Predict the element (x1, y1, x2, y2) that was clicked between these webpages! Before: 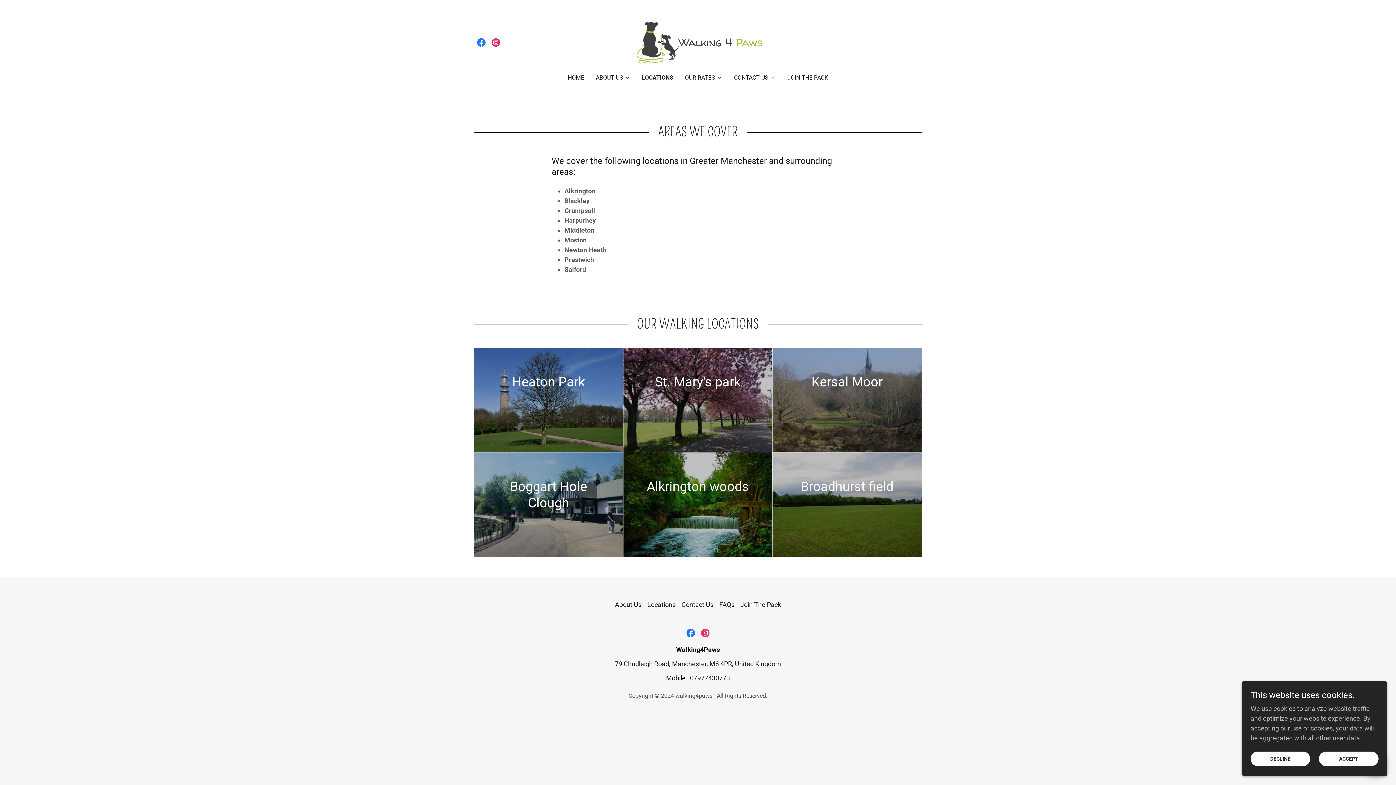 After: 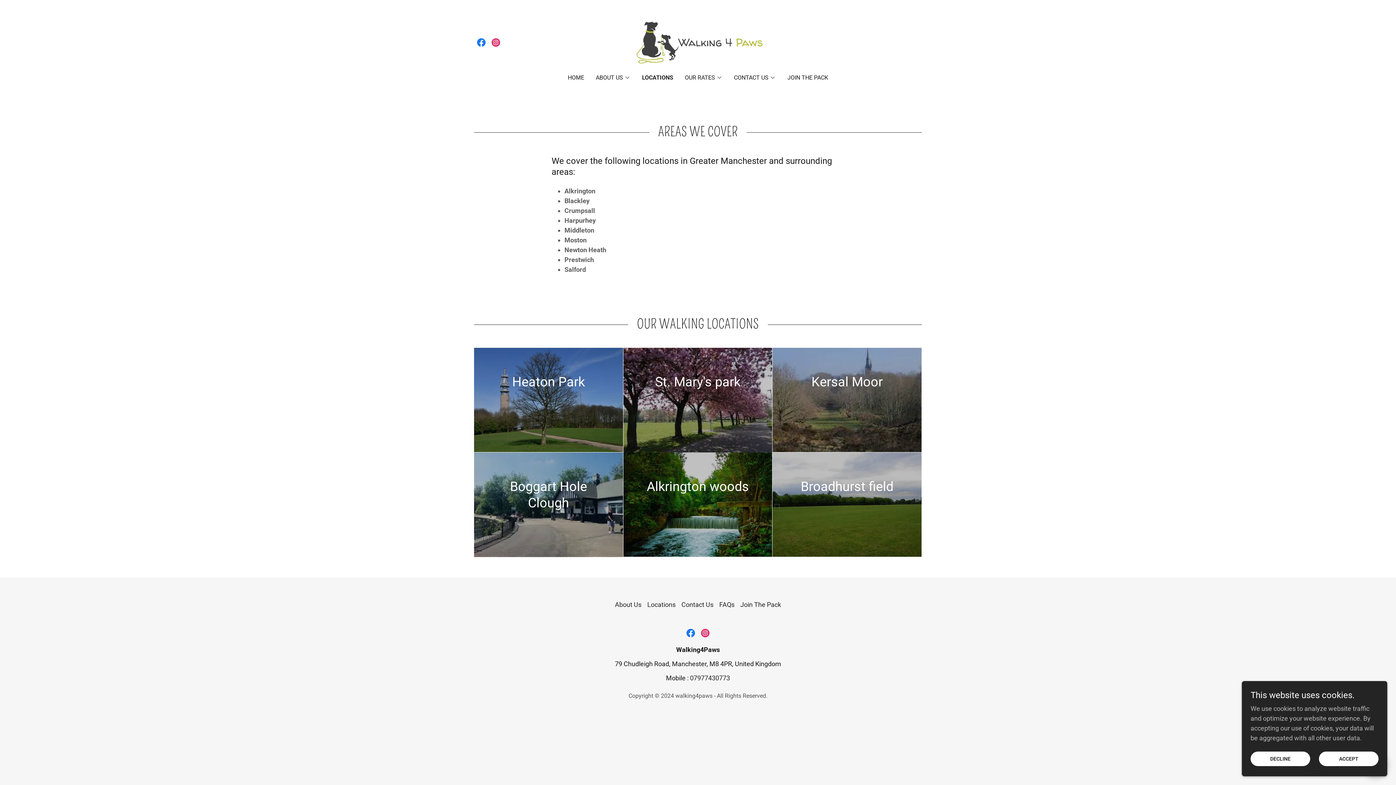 Action: bbox: (644, 598, 678, 611) label: Locations